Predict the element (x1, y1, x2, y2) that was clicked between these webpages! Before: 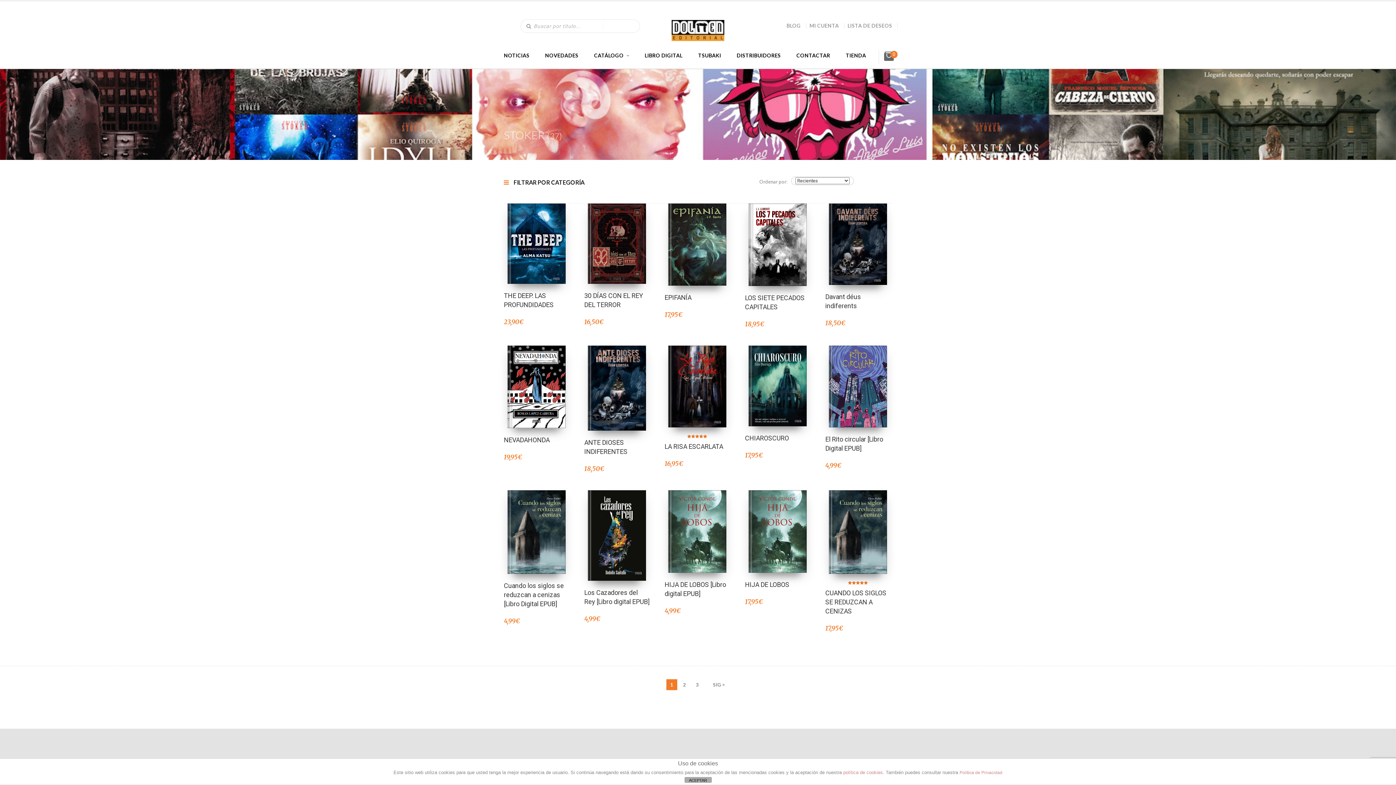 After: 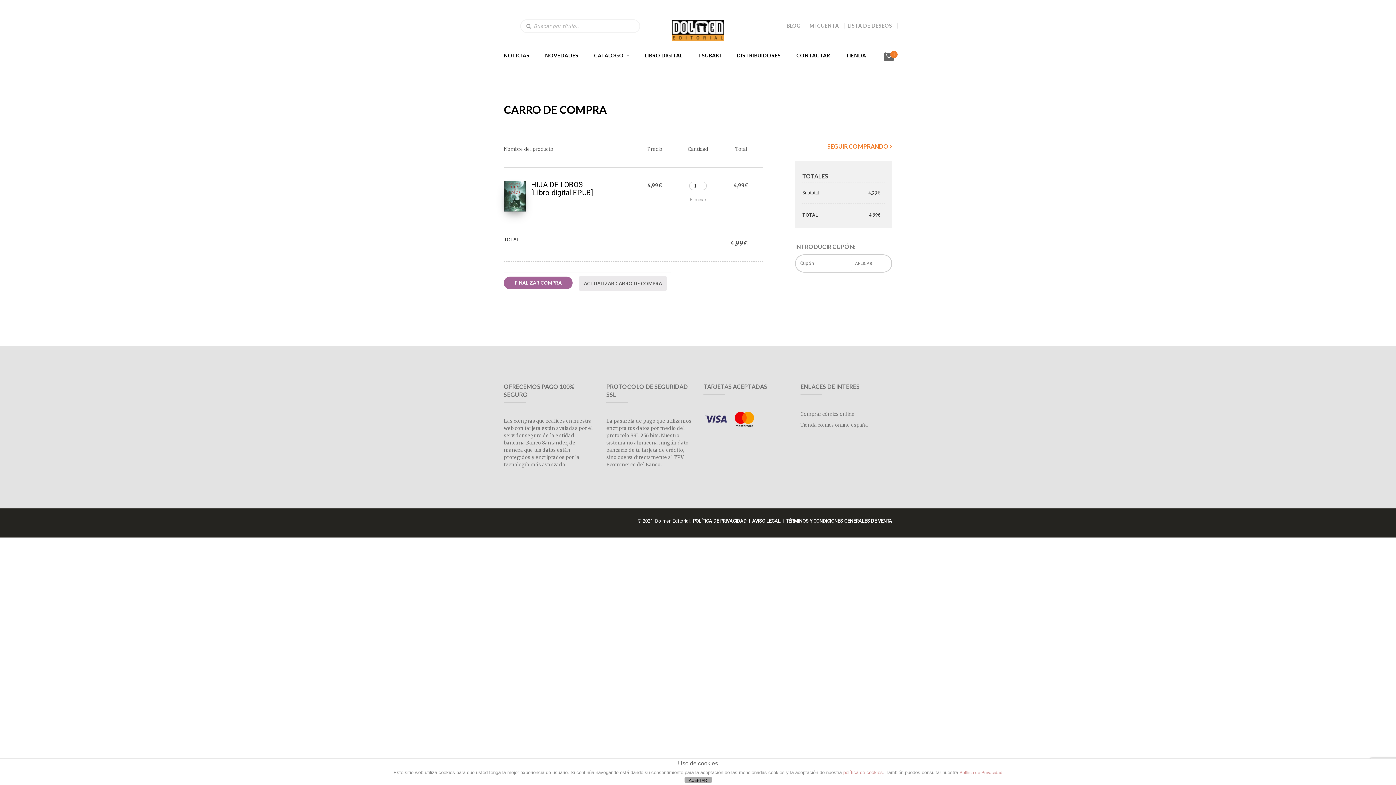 Action: label: Añade “HIJA DE LOBOS [Libro digital EPUB]” a tu carrito bbox: (689, 514, 705, 529)